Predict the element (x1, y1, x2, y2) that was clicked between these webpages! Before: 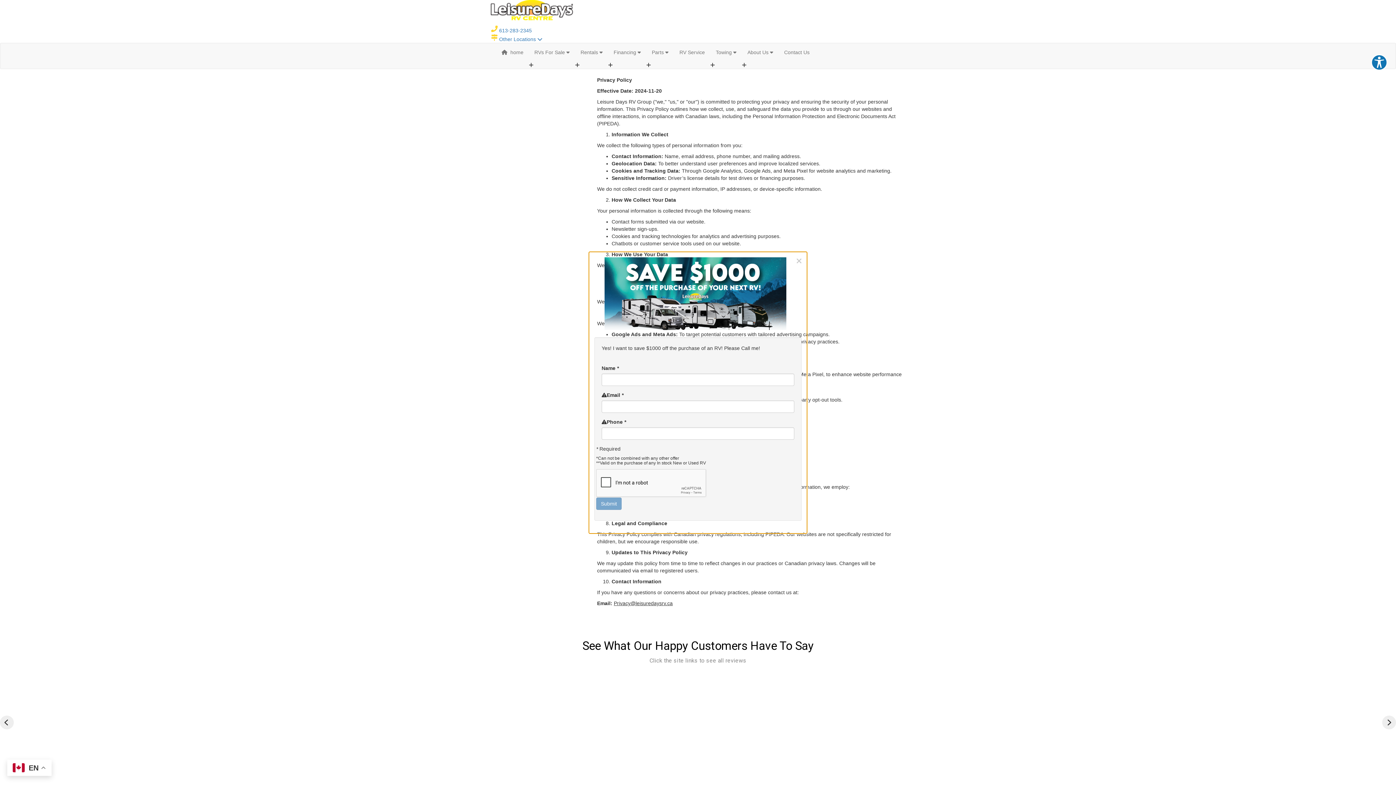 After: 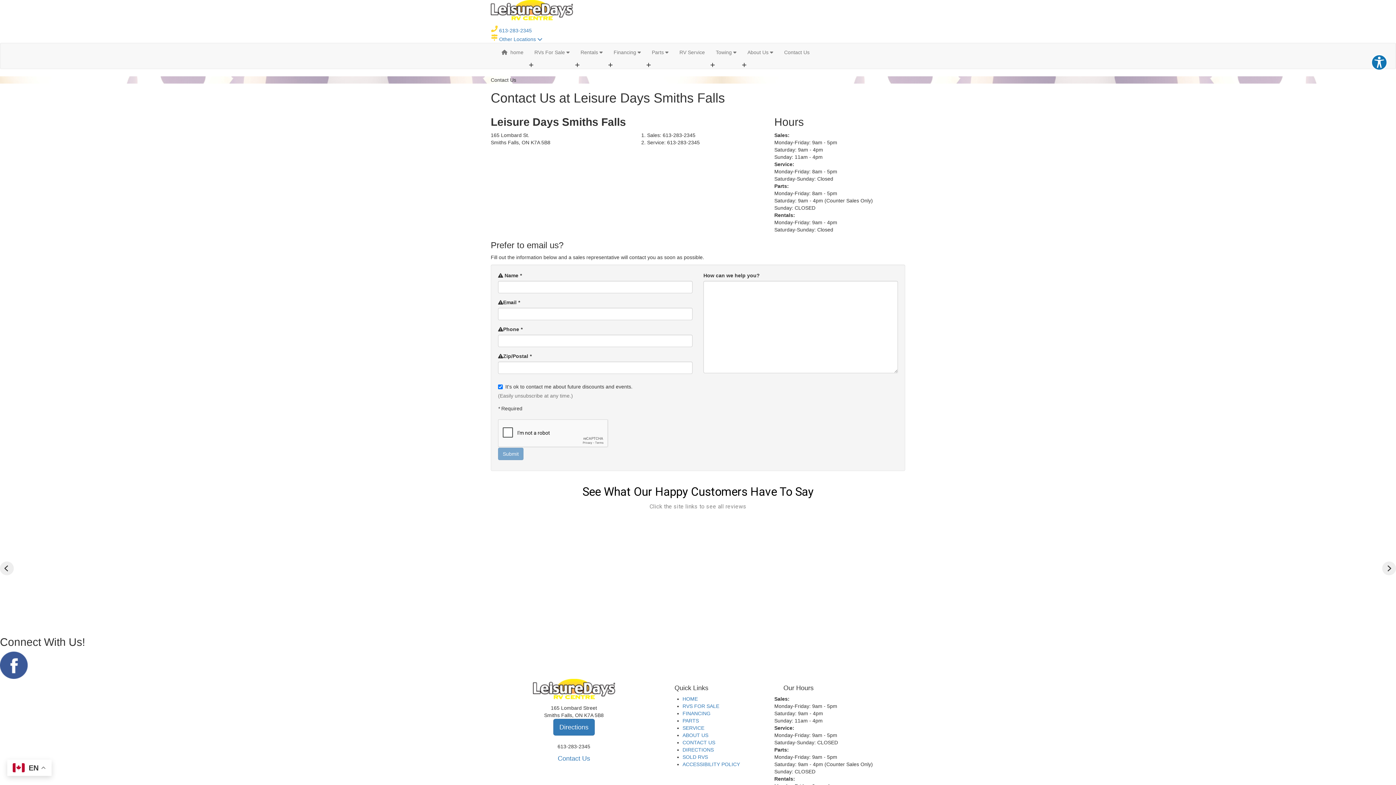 Action: bbox: (778, 43, 815, 61) label: Contact Us